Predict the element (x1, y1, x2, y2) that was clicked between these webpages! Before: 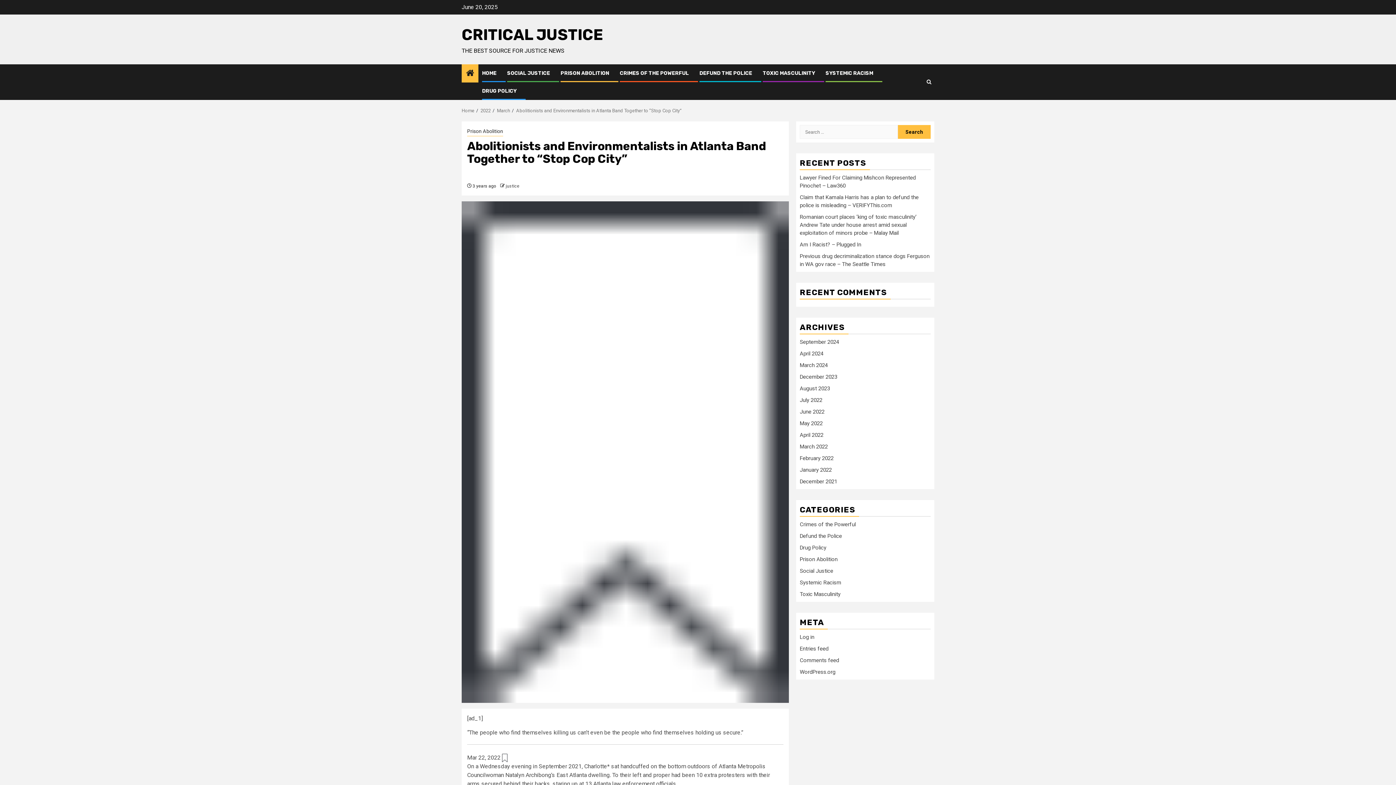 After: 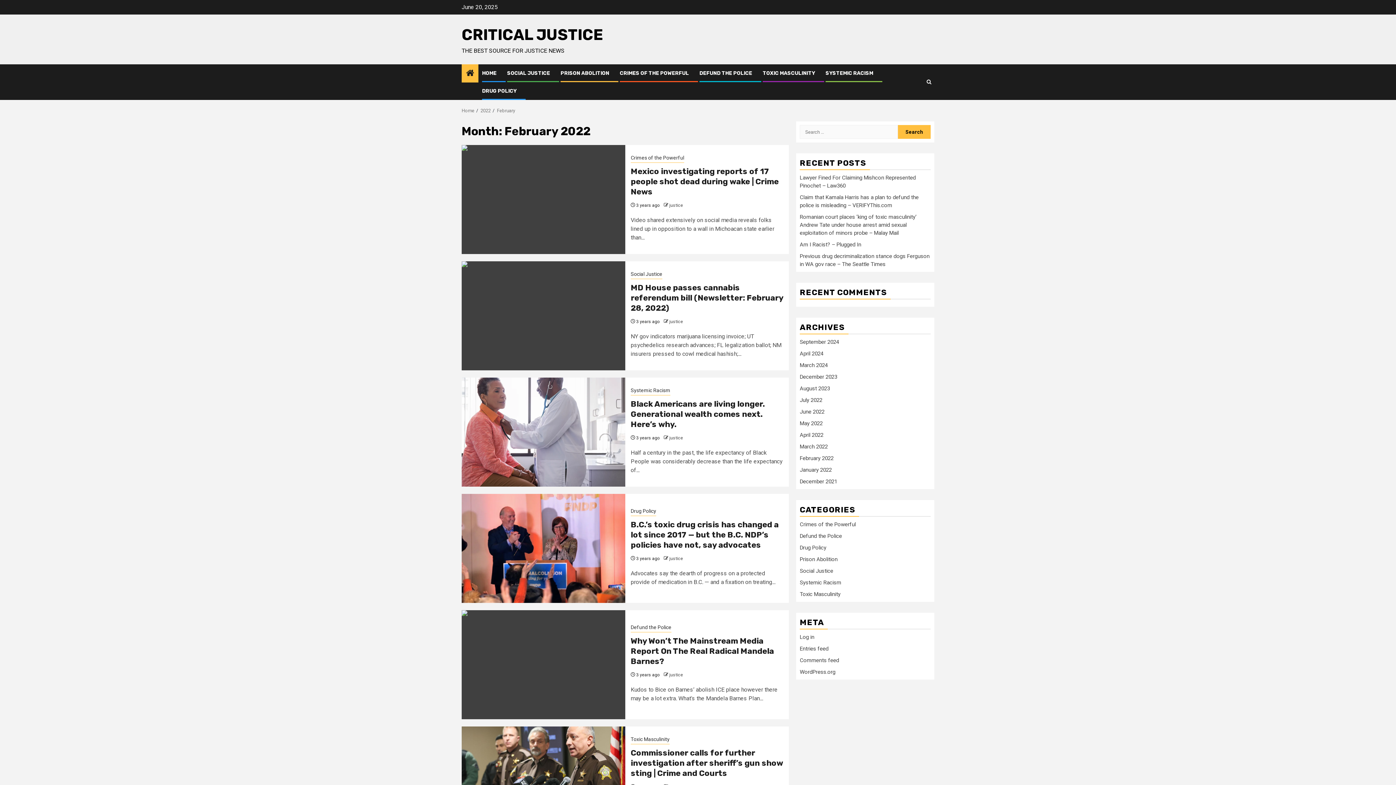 Action: bbox: (800, 455, 833, 461) label: February 2022